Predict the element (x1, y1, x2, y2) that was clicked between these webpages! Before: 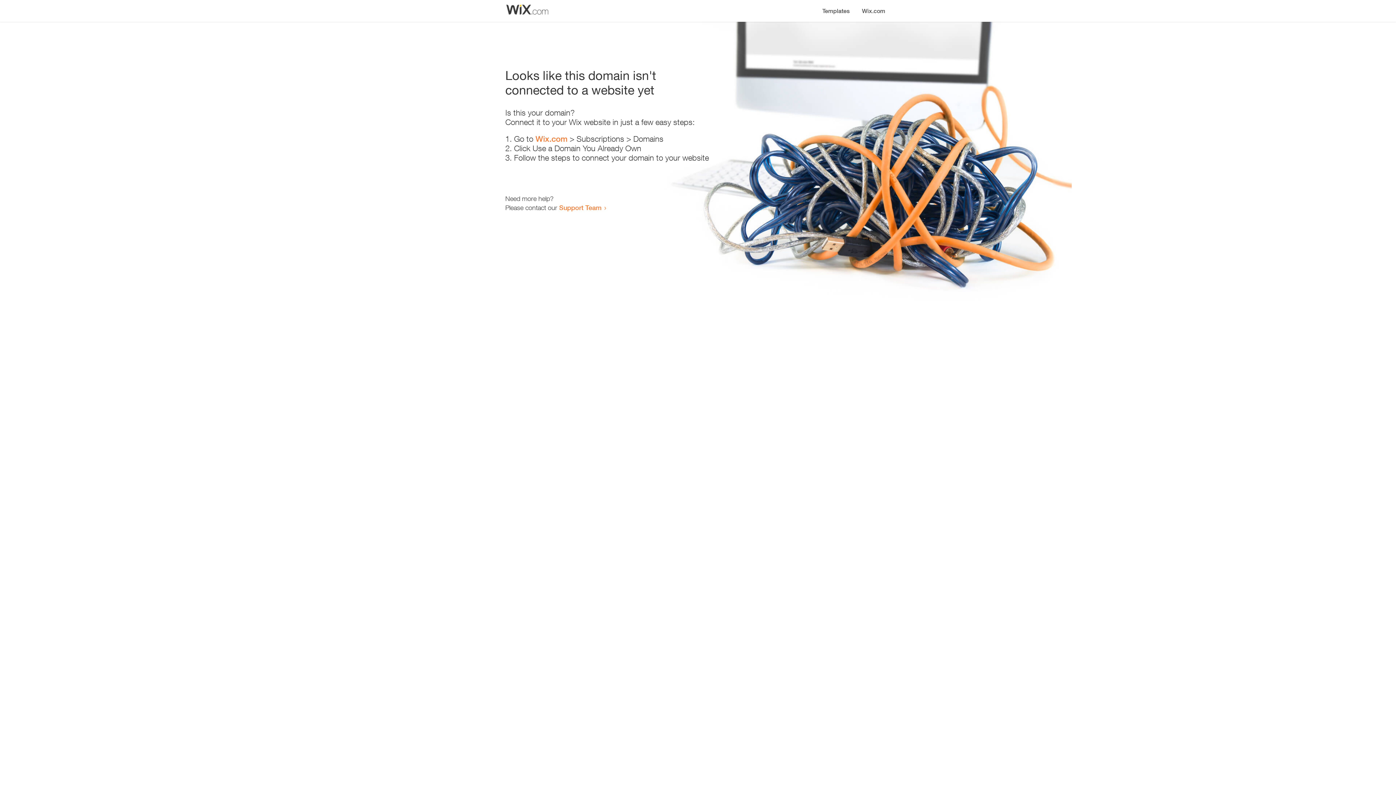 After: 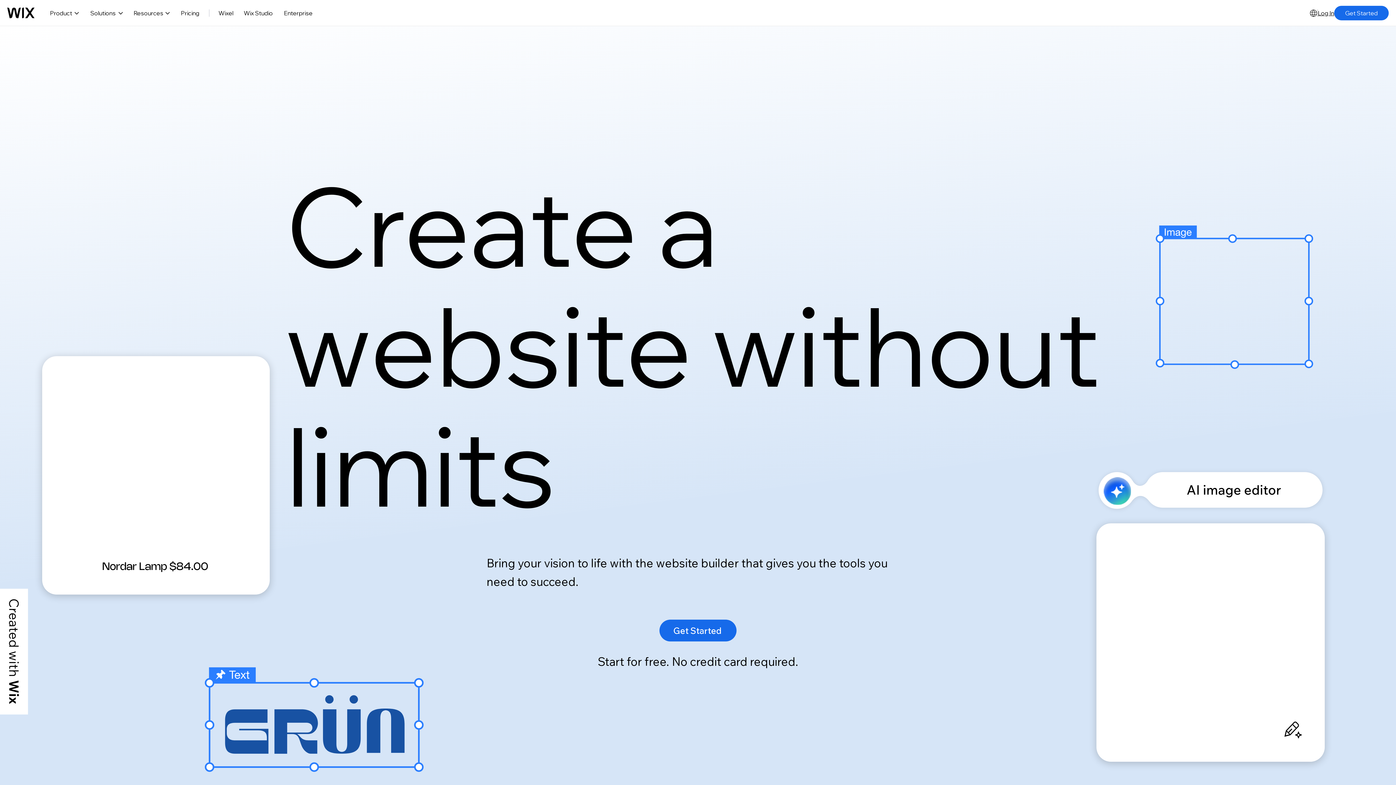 Action: label: Wix.com bbox: (856, 0, 890, 14)